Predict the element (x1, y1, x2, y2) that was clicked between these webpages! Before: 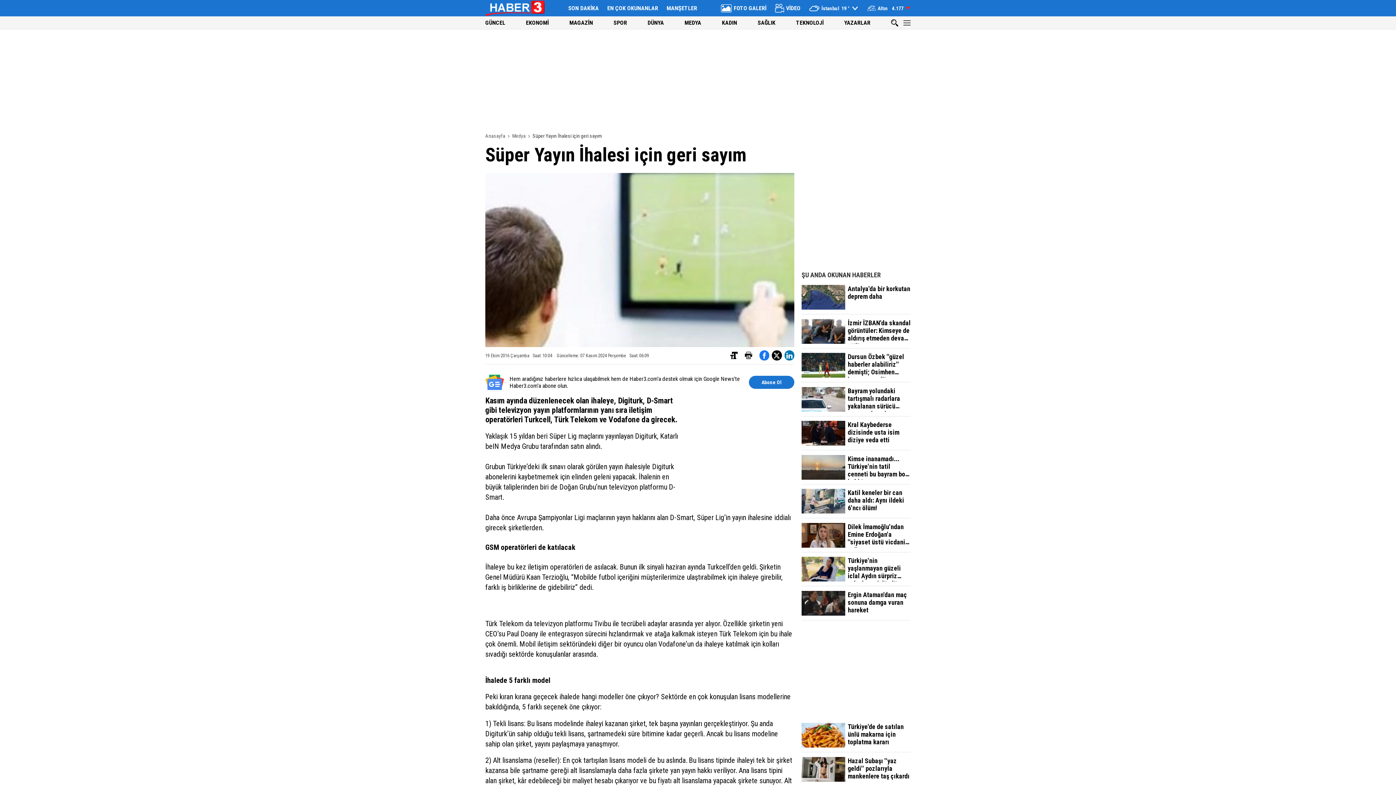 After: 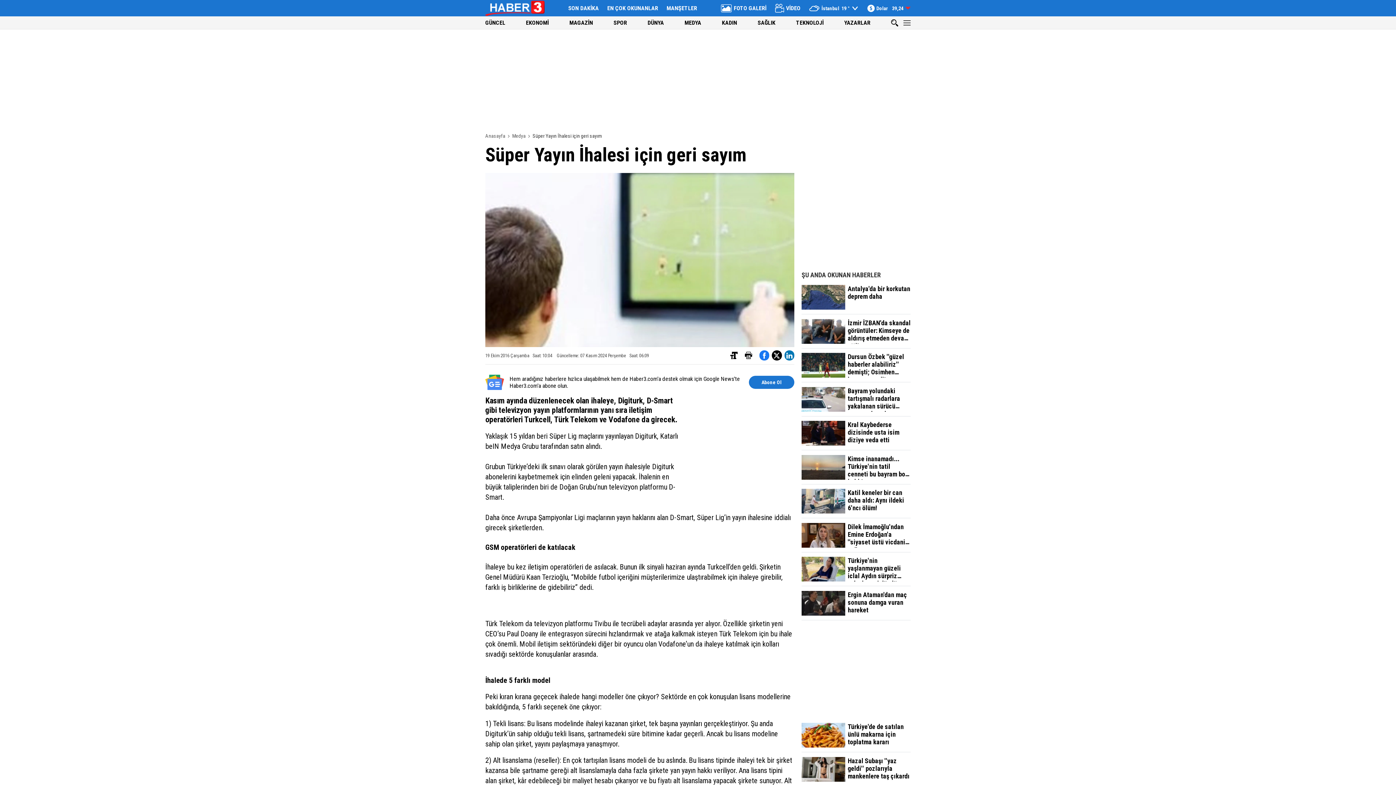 Action: bbox: (801, 285, 910, 314) label: Antalya'da bir korkutan deprem daha